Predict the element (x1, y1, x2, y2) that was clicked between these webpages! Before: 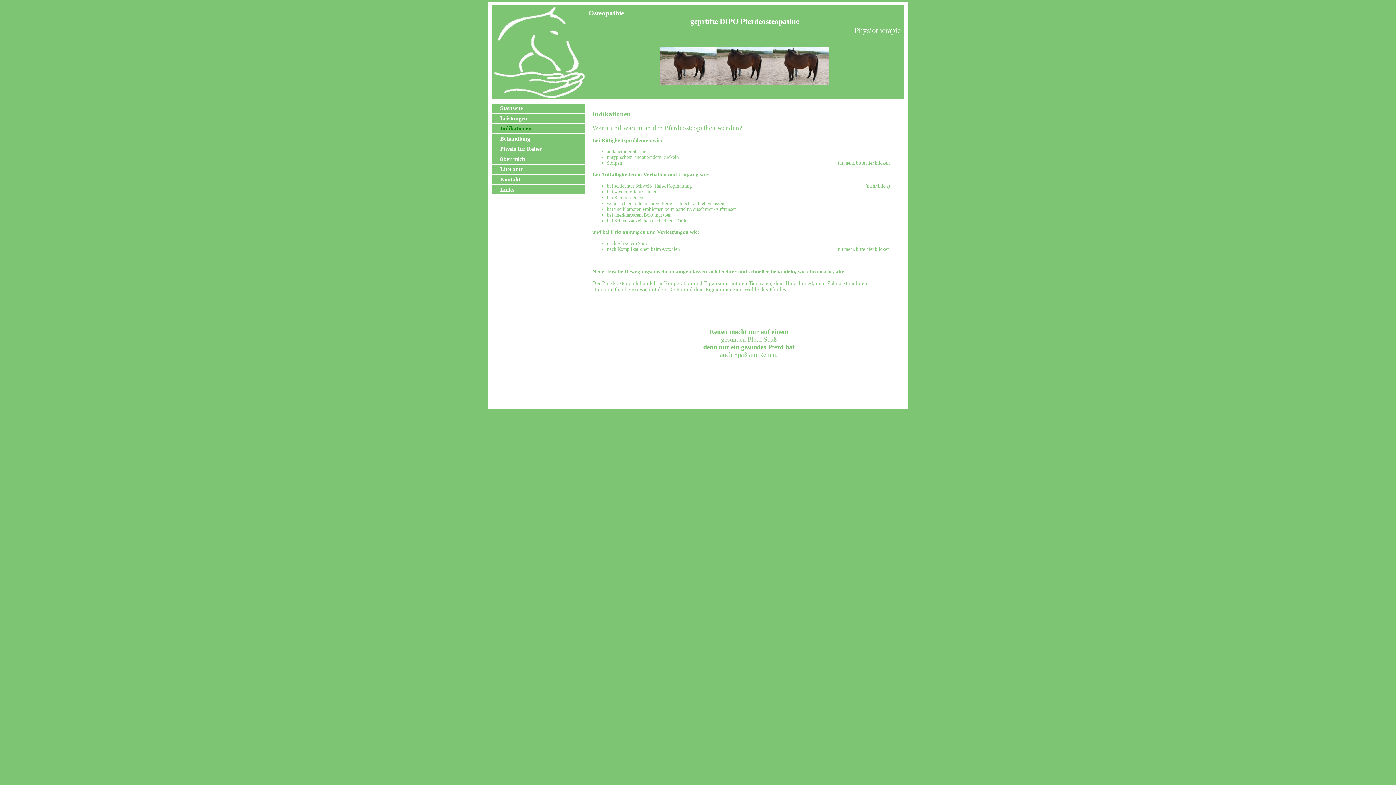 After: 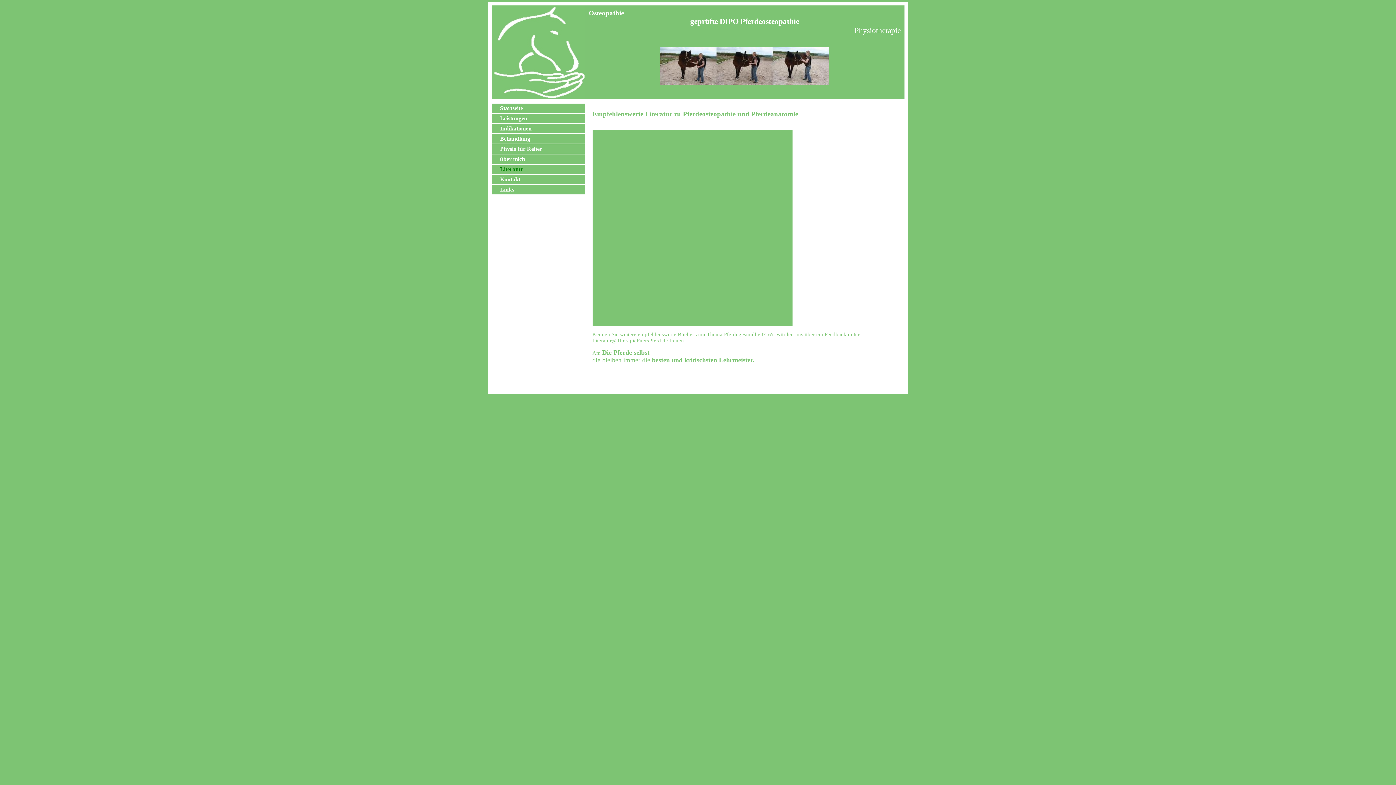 Action: label: Literatur bbox: (500, 166, 523, 172)